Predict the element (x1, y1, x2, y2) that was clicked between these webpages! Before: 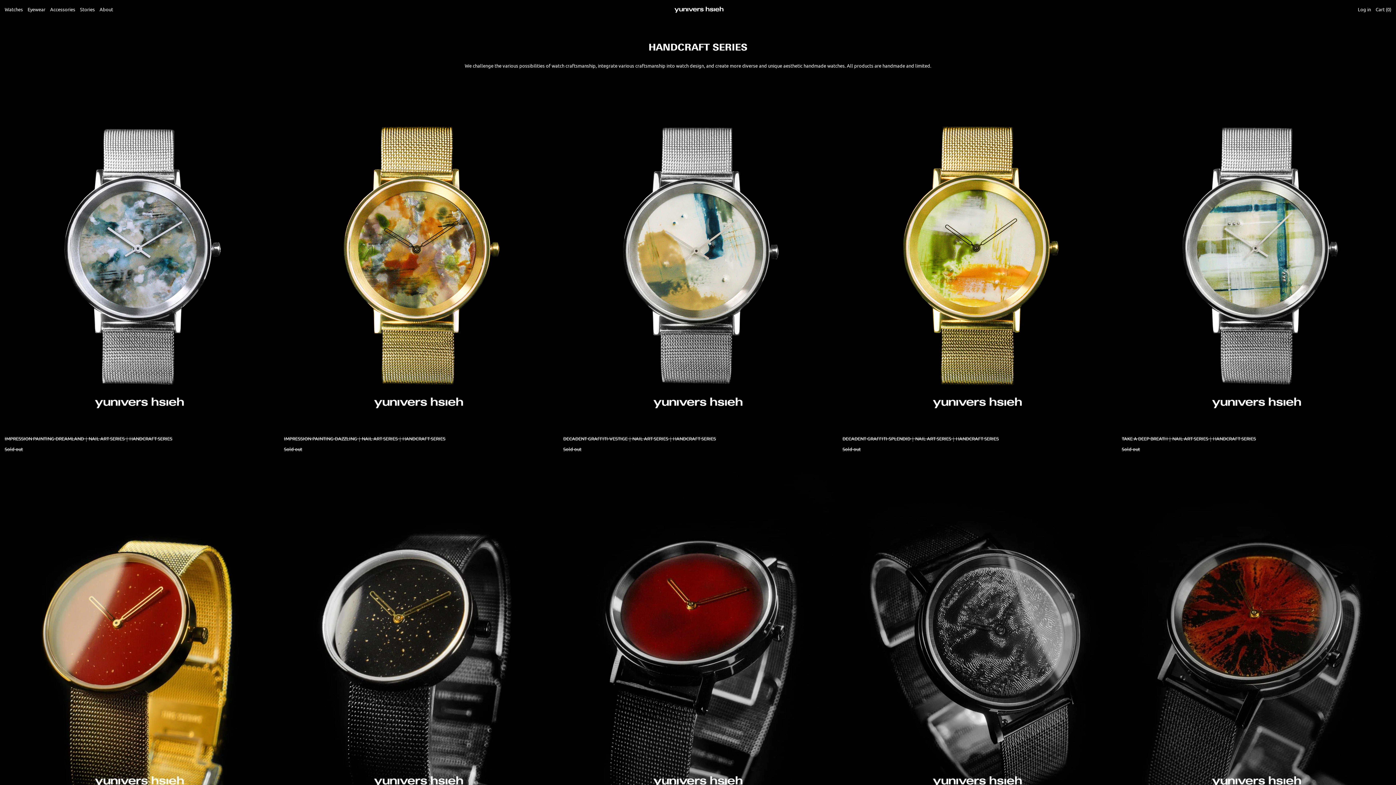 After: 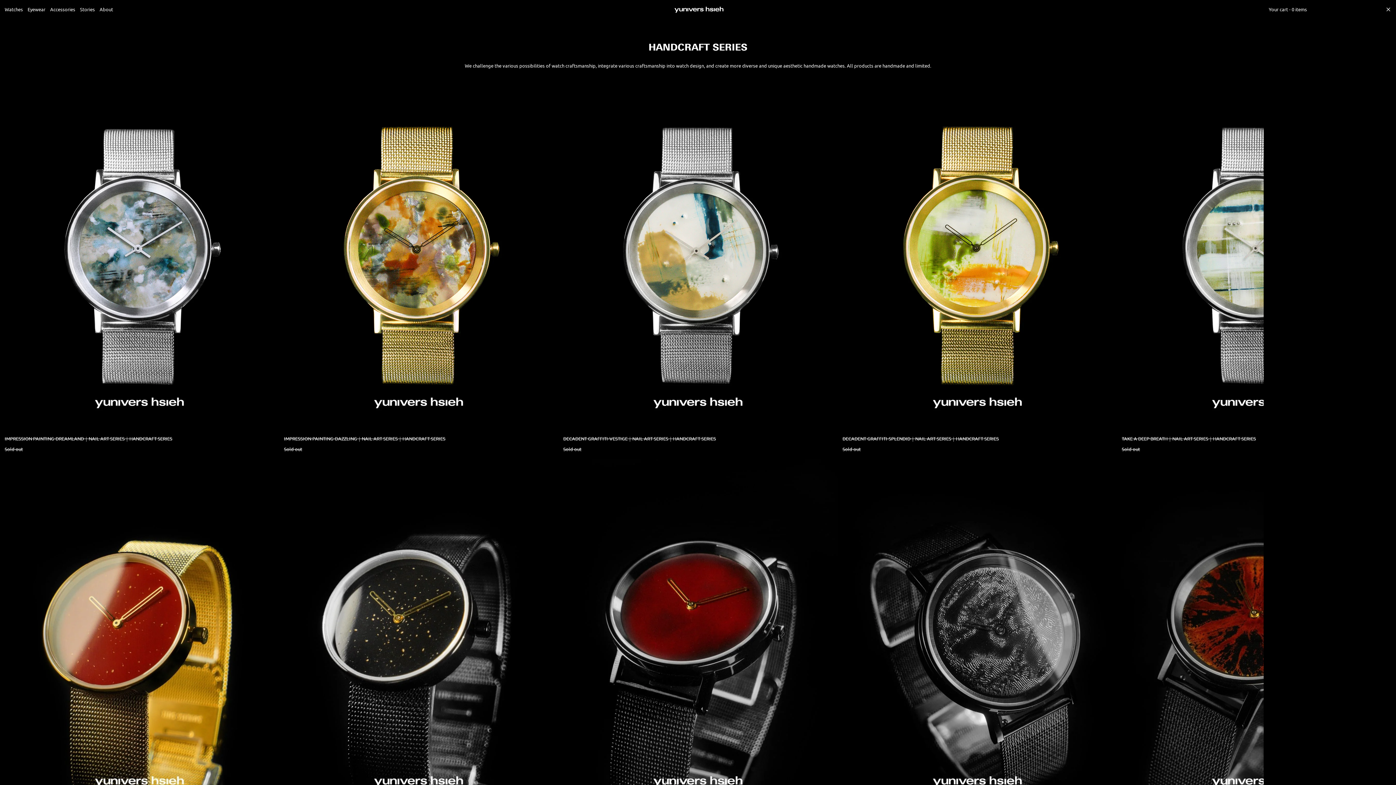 Action: bbox: (1376, 2, 1391, 16) label: Cart (0)